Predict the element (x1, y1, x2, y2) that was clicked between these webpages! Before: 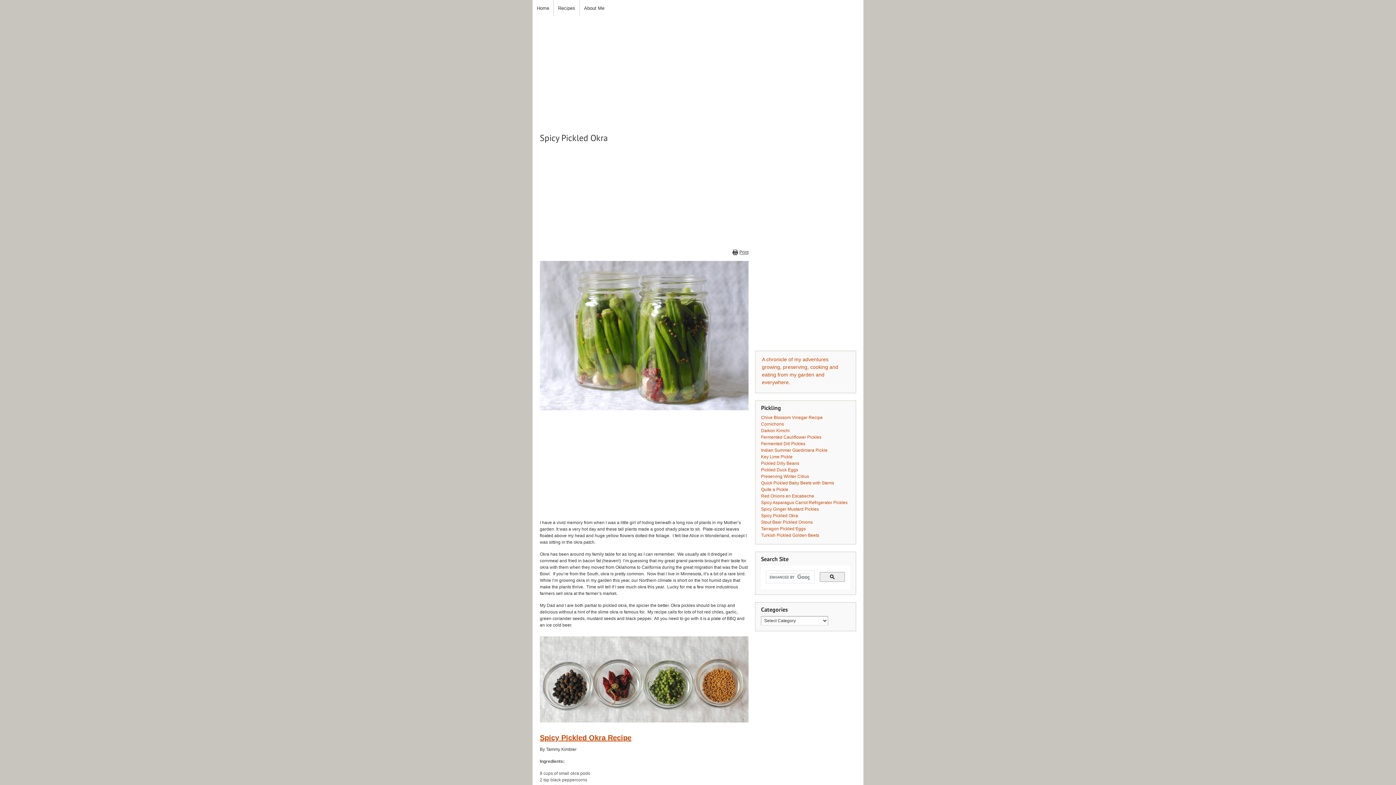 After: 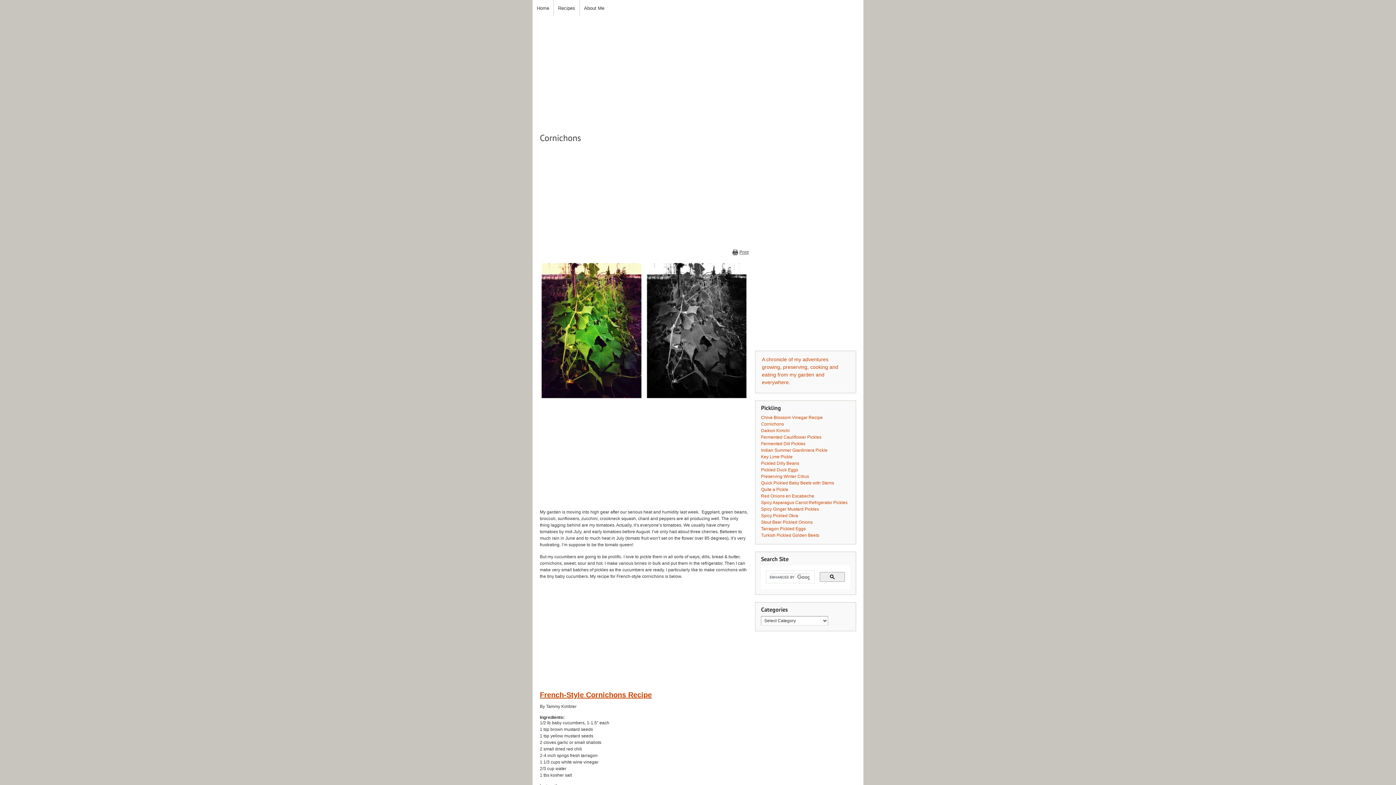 Action: label: Cornichons bbox: (761, 421, 784, 427)